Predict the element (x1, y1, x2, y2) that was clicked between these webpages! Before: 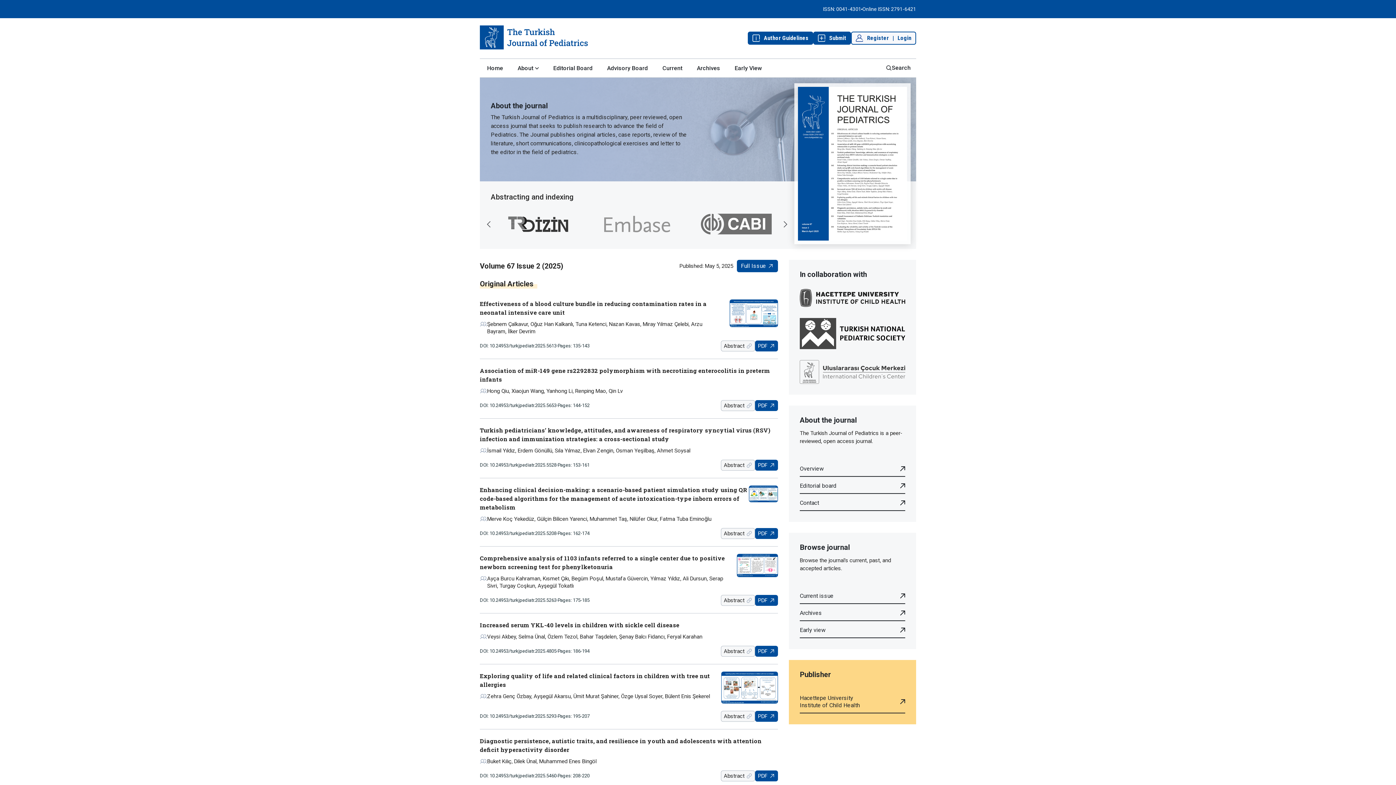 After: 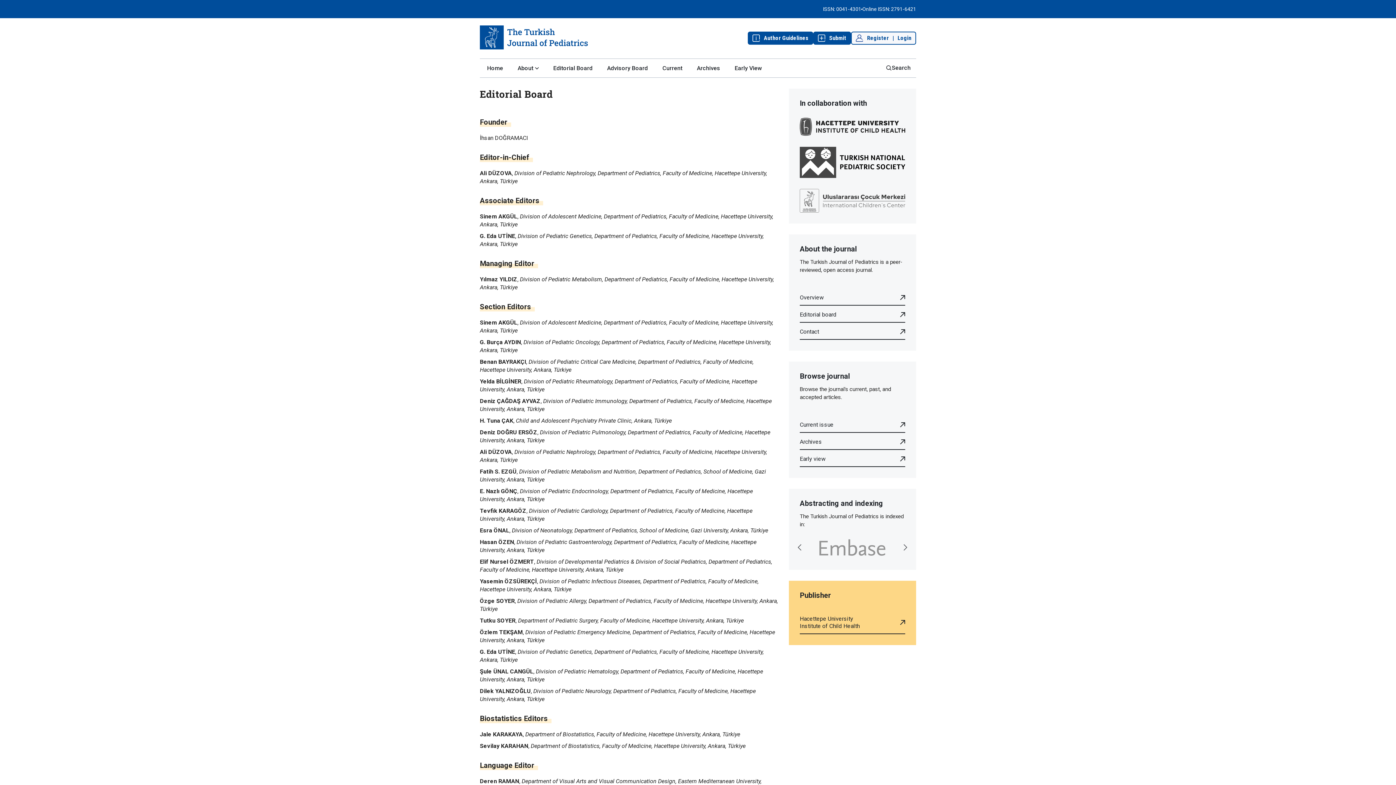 Action: label: Editorial Board bbox: (546, 59, 600, 77)